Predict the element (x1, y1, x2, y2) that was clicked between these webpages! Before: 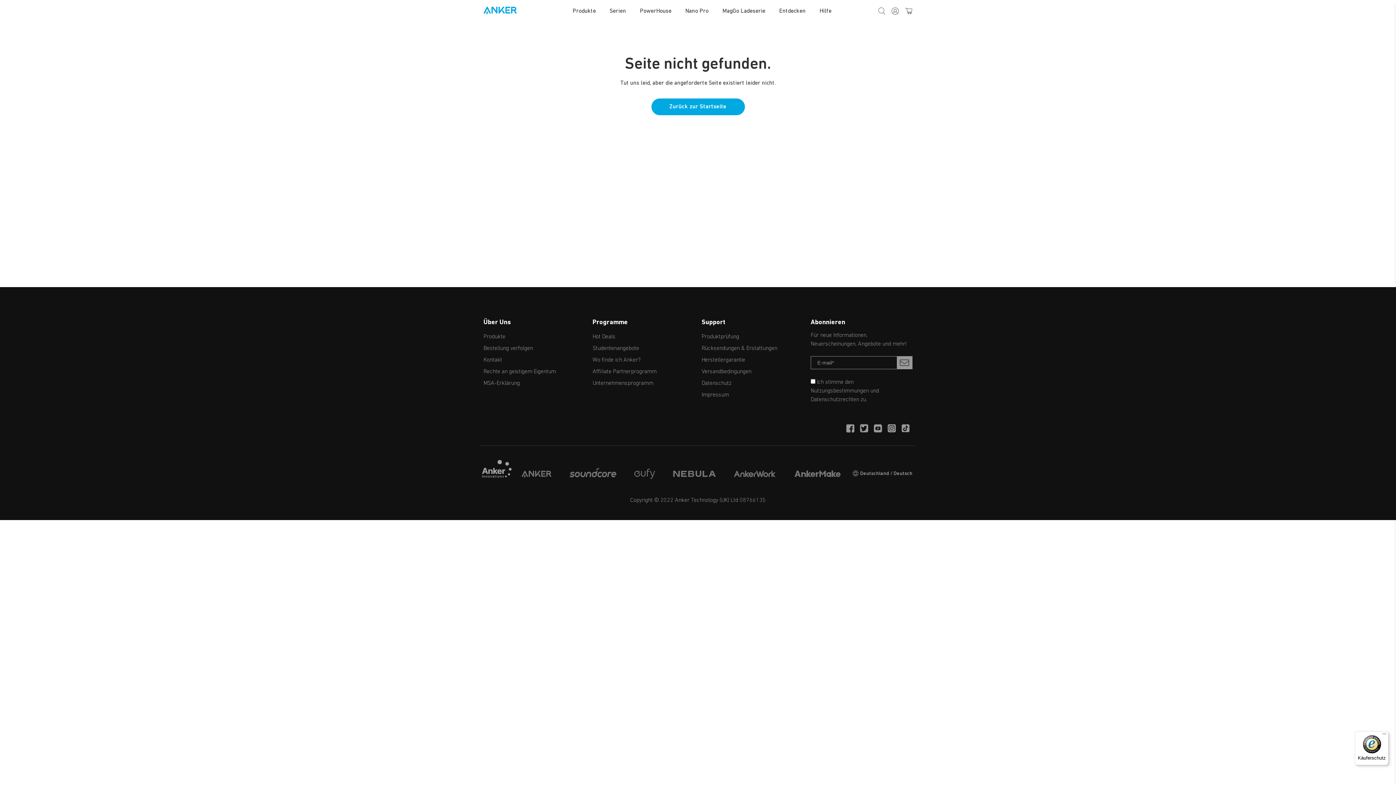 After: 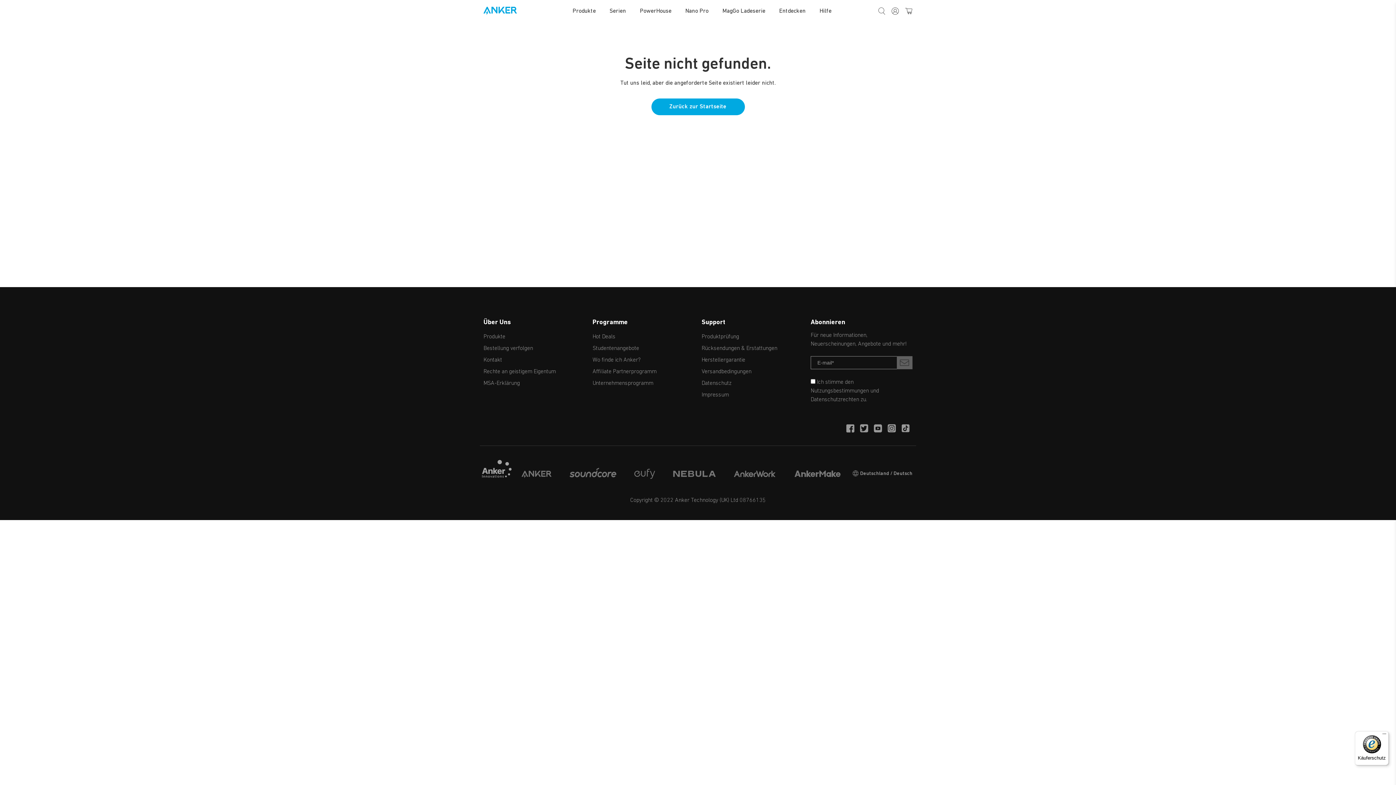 Action: bbox: (896, 356, 912, 369)